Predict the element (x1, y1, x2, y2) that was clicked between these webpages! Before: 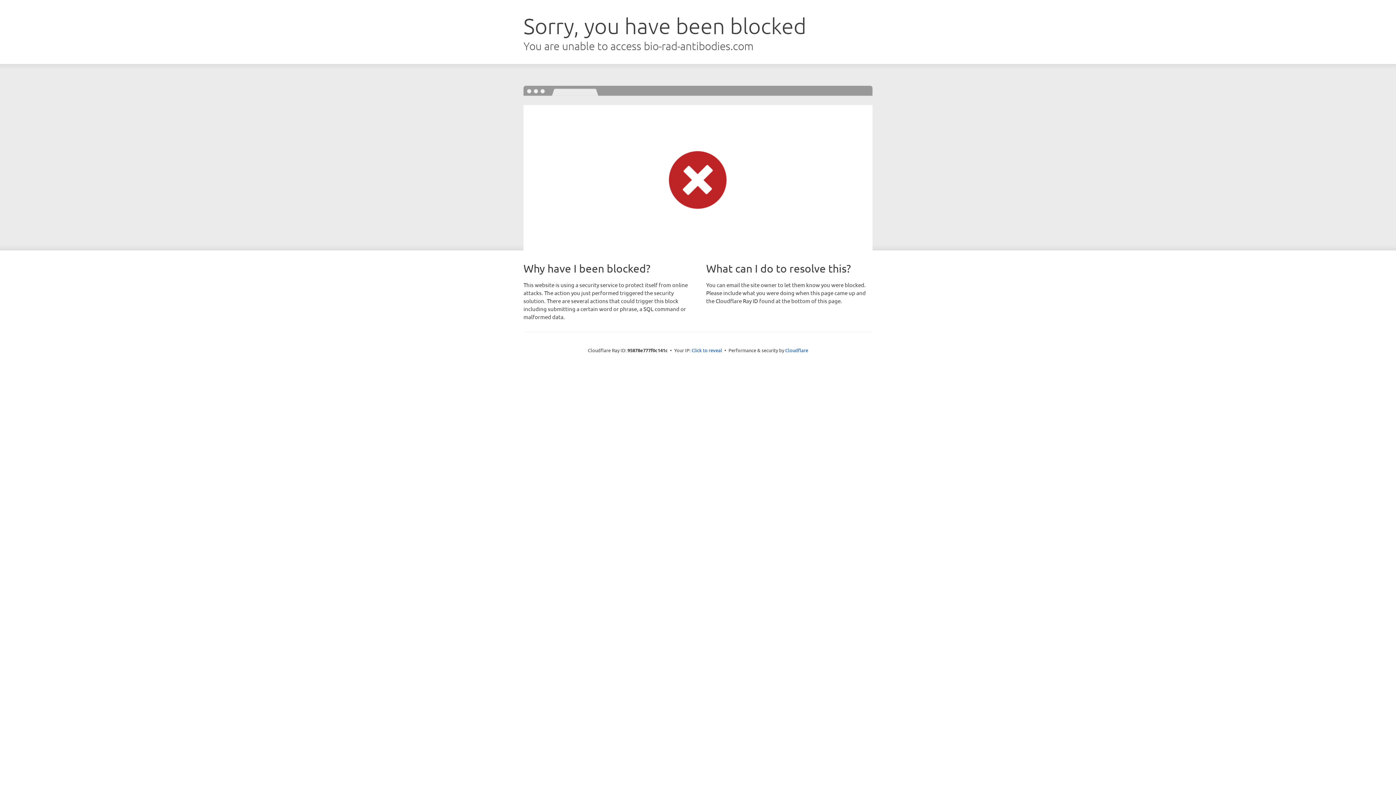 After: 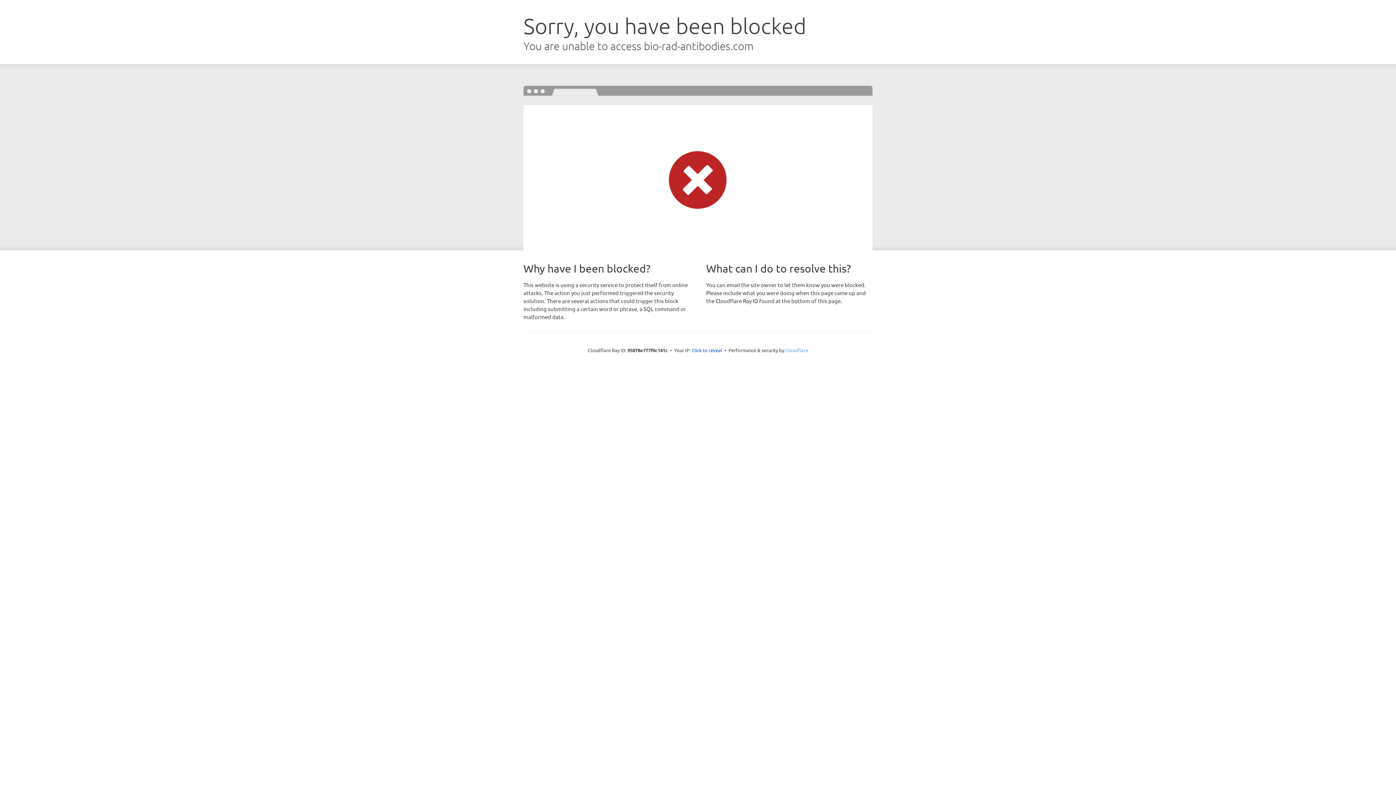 Action: label: Cloudflare bbox: (785, 347, 808, 353)